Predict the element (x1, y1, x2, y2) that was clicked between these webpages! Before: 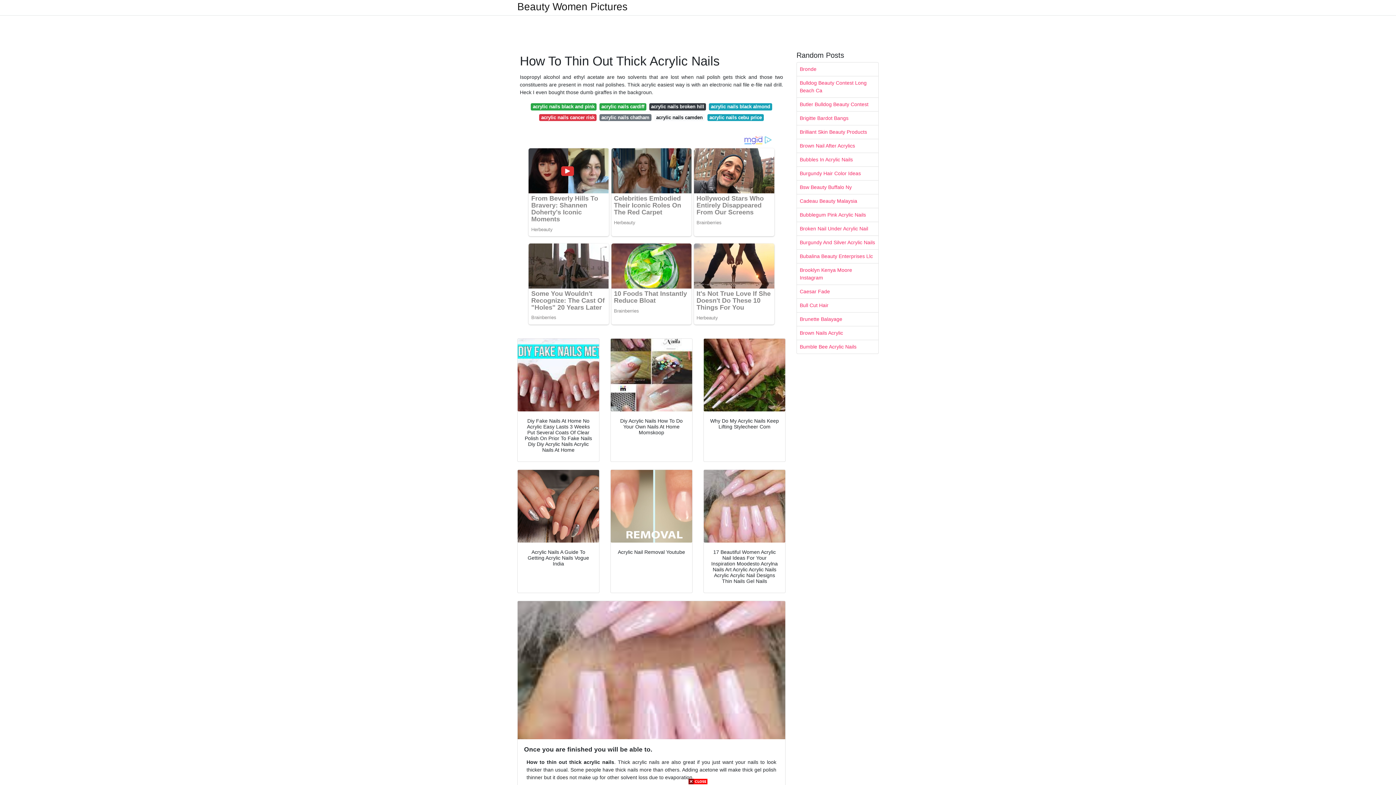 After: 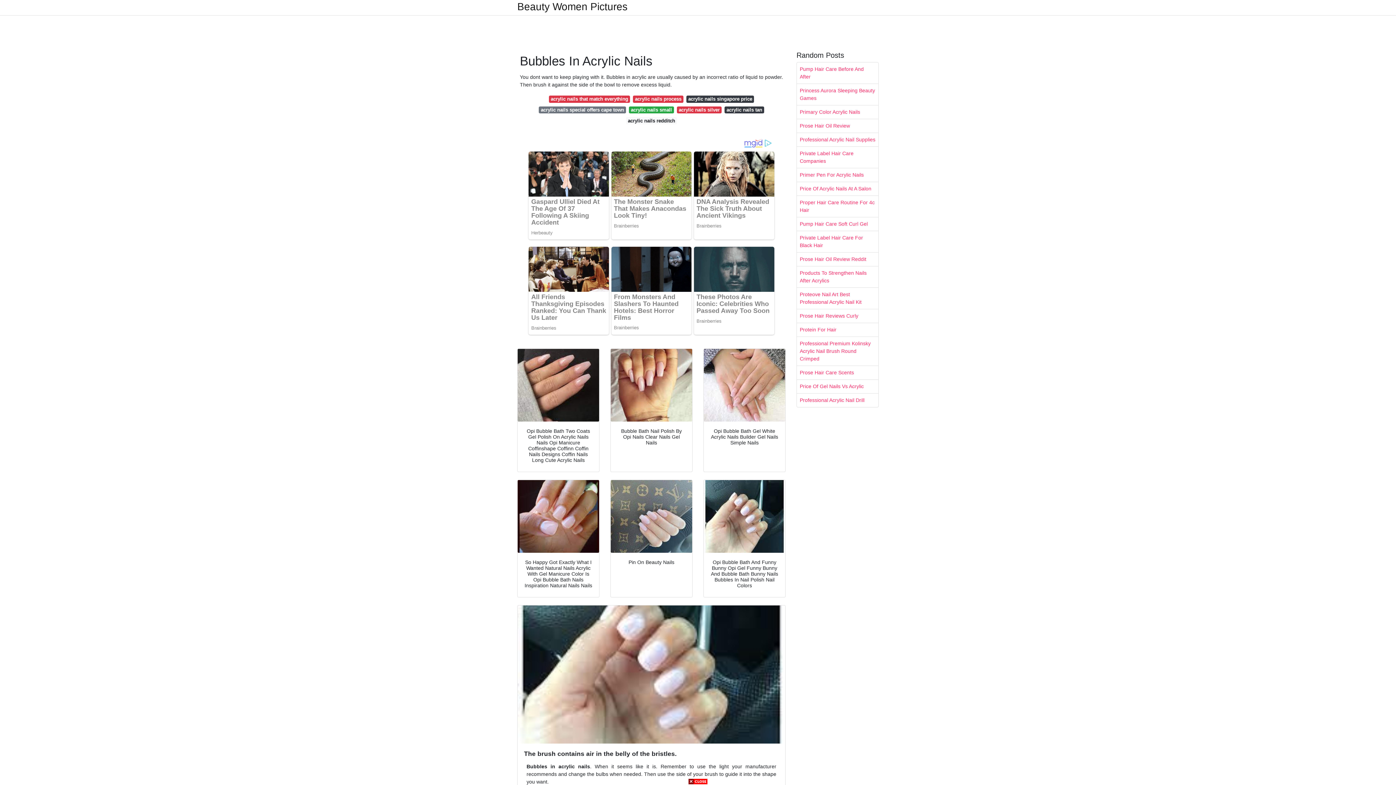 Action: bbox: (797, 153, 878, 166) label: Bubbles In Acrylic Nails